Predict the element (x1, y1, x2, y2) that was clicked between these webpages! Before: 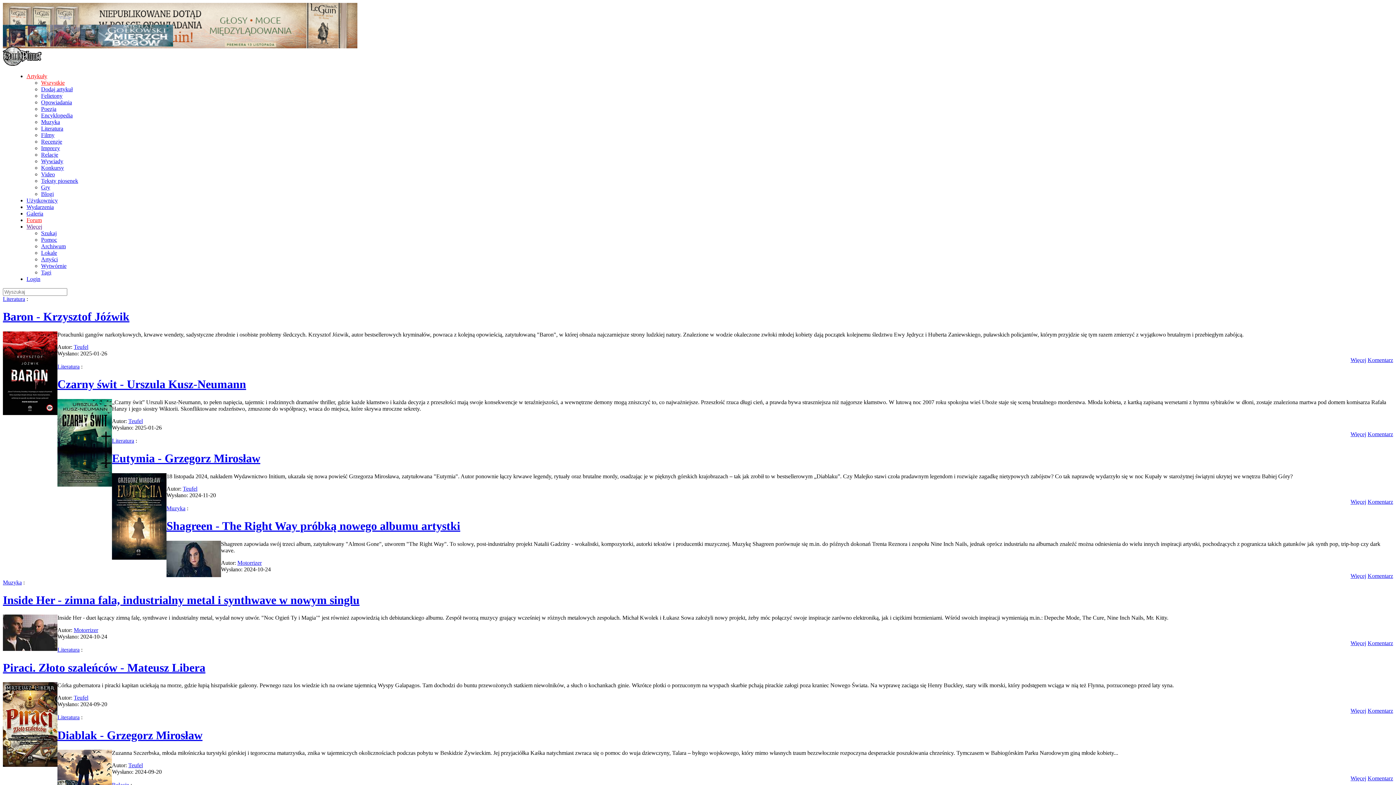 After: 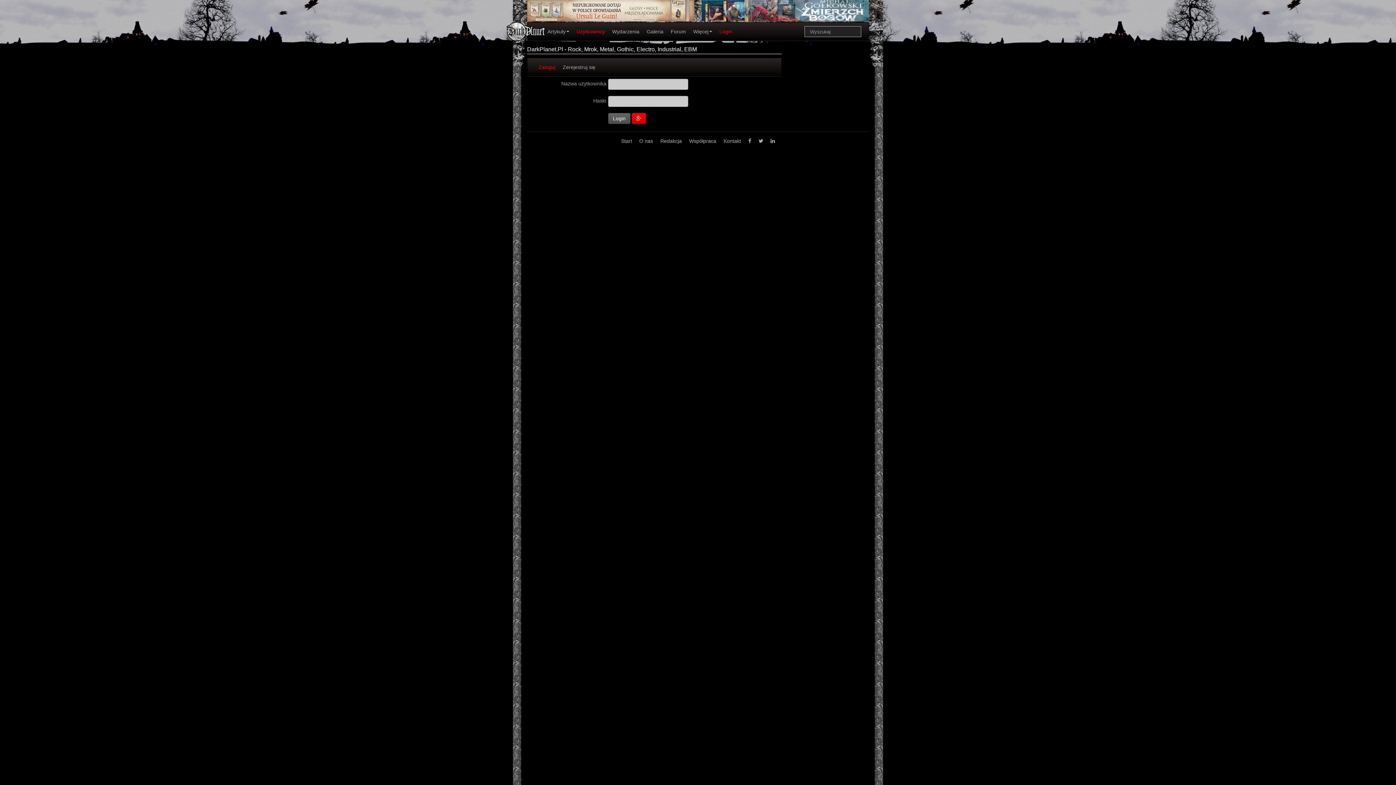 Action: bbox: (26, 276, 40, 282) label: Login